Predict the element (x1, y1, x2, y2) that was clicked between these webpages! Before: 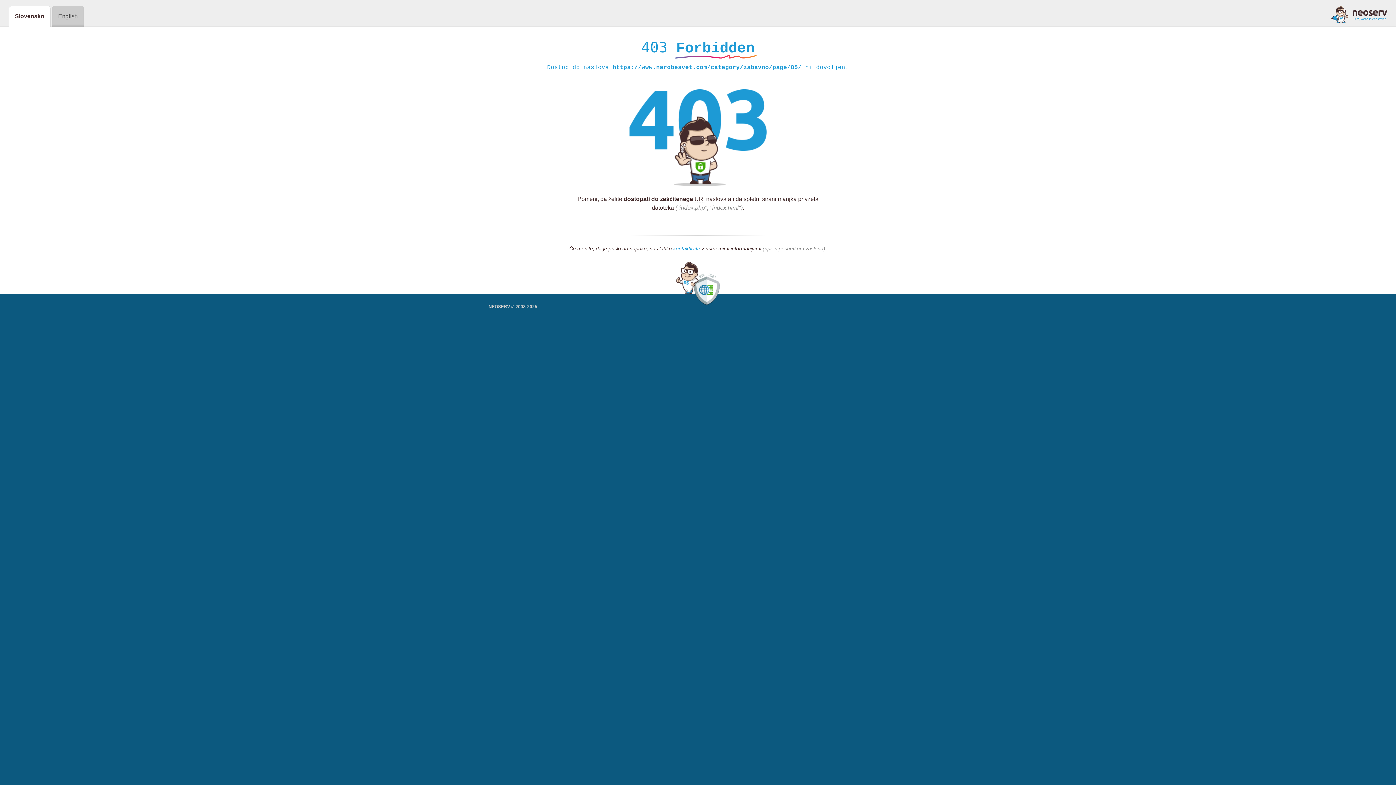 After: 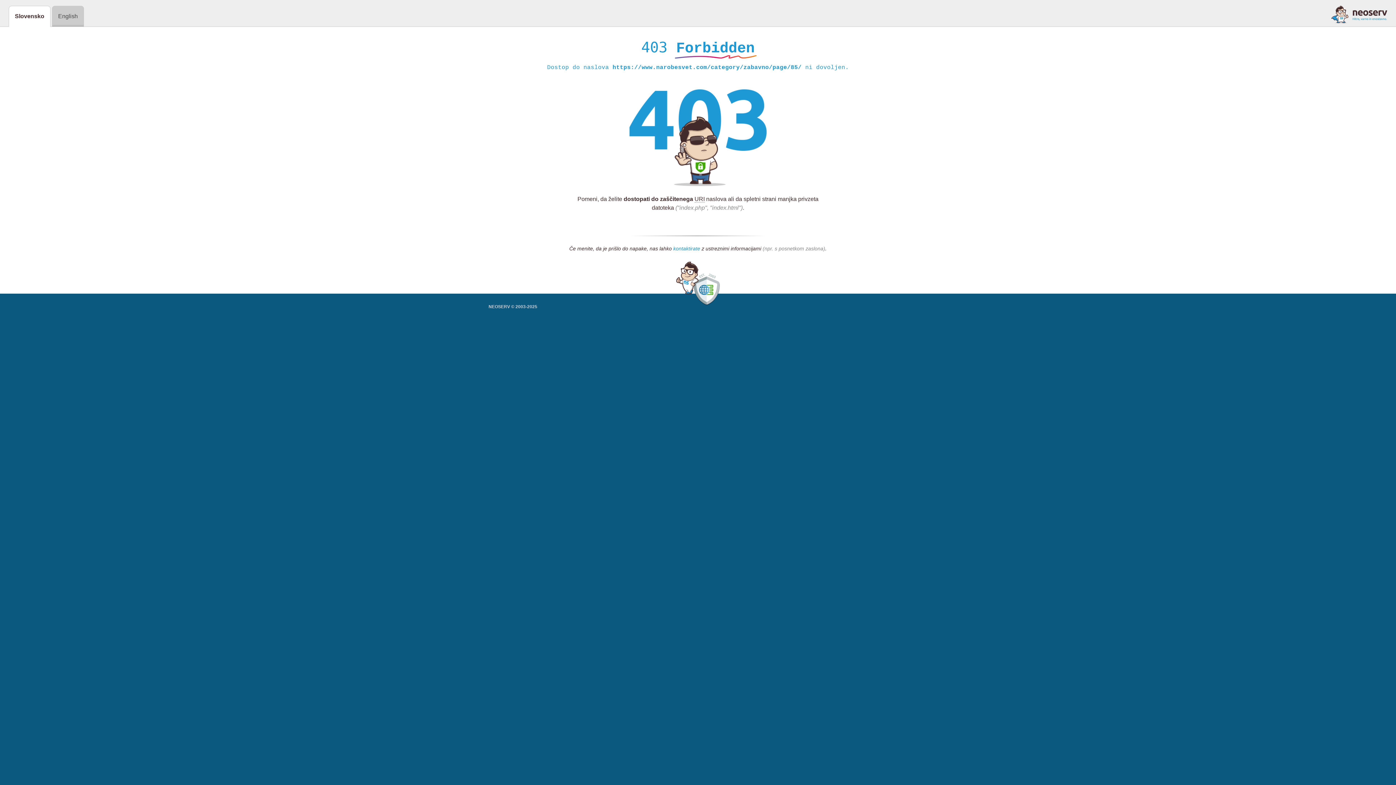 Action: bbox: (673, 245, 700, 252) label: kontaktirate